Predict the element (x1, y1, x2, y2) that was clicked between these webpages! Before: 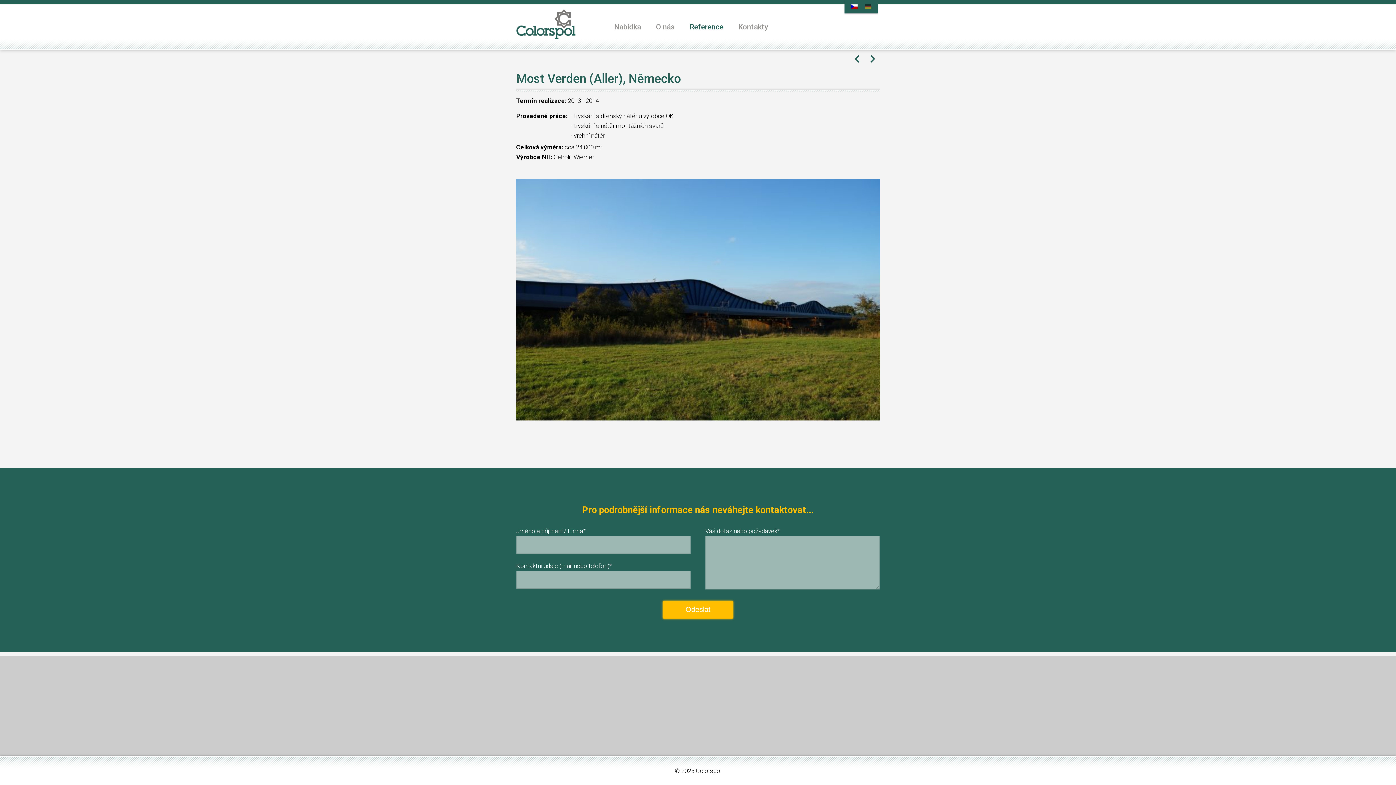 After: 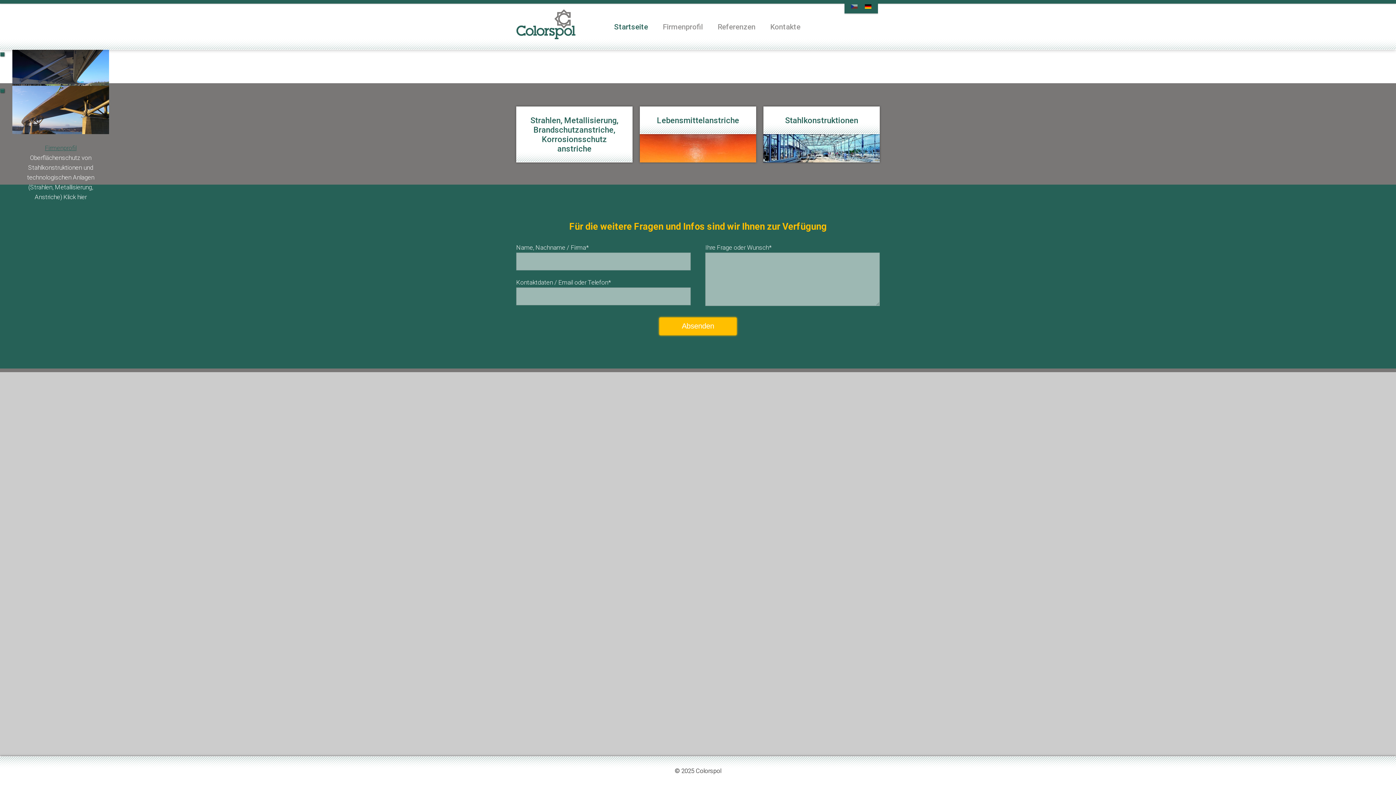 Action: bbox: (862, 0, 874, 13)